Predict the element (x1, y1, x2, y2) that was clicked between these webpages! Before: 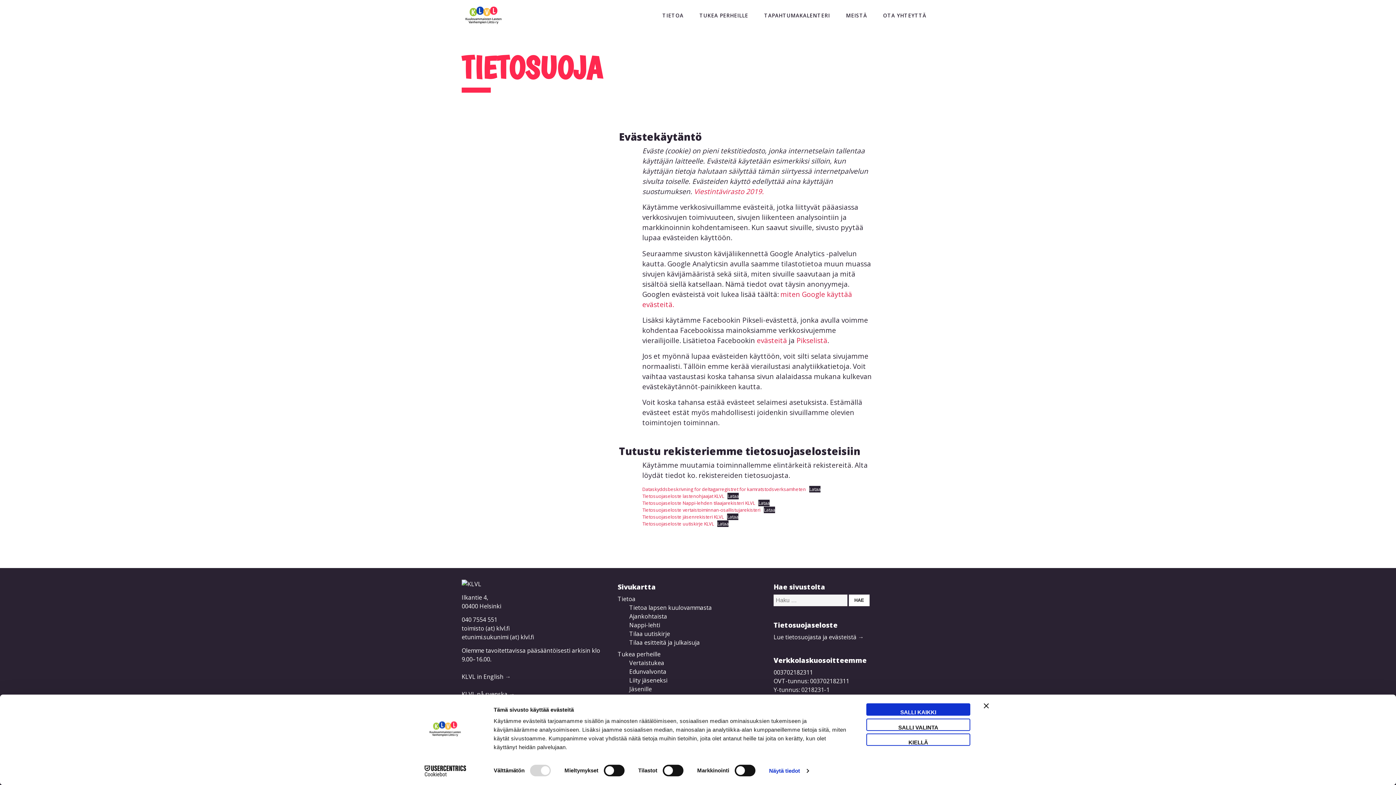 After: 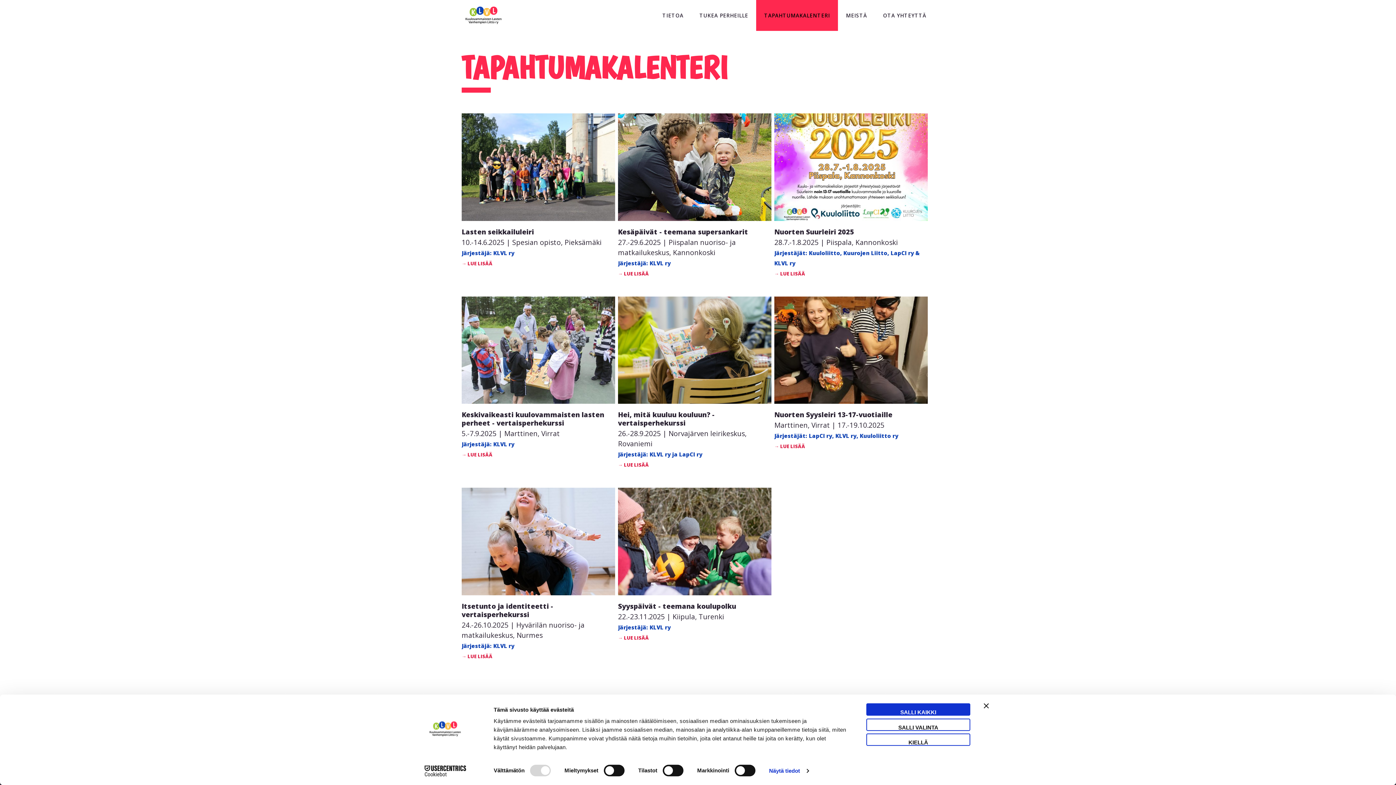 Action: bbox: (756, 0, 838, 30) label: TAPAHTUMAKALENTERI